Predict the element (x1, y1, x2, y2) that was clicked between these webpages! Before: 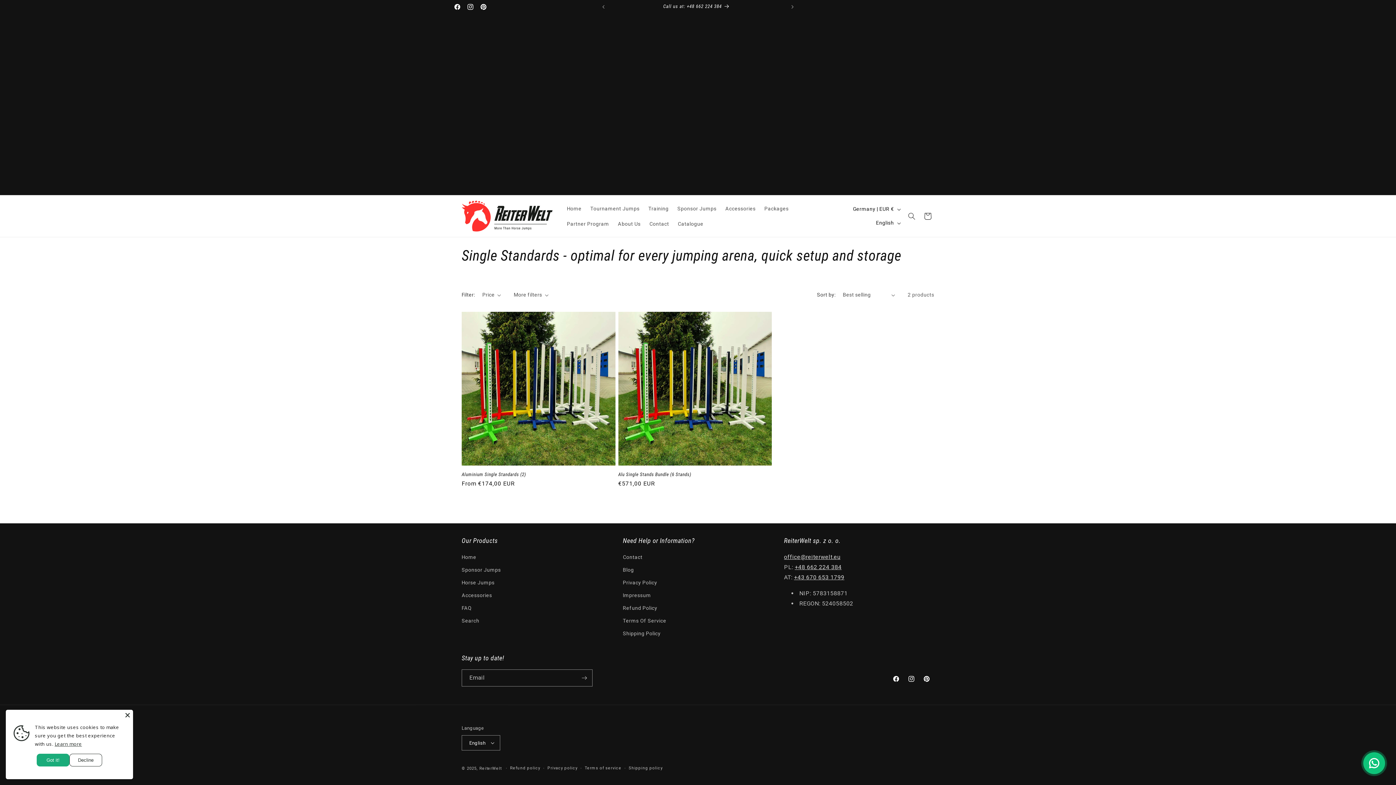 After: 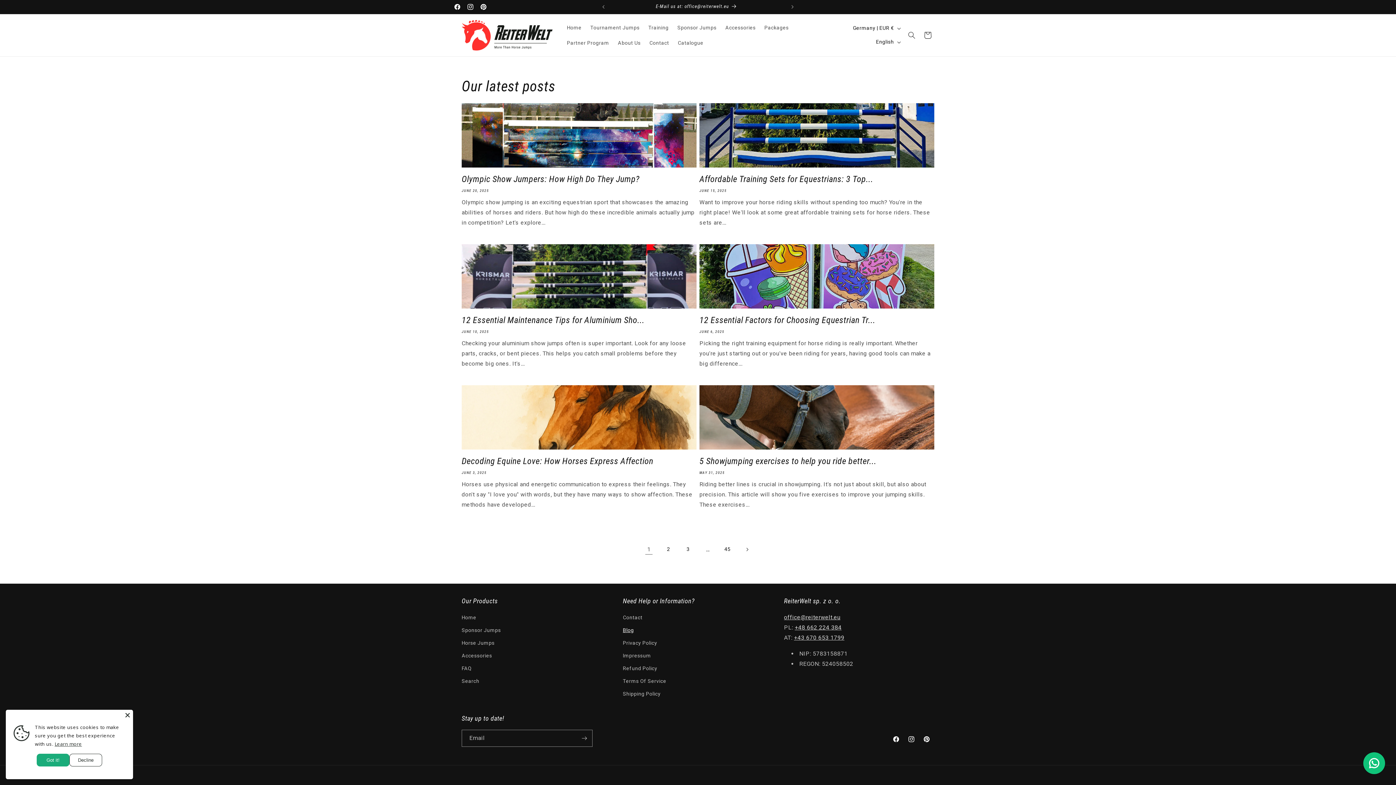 Action: bbox: (623, 564, 634, 576) label: Blog